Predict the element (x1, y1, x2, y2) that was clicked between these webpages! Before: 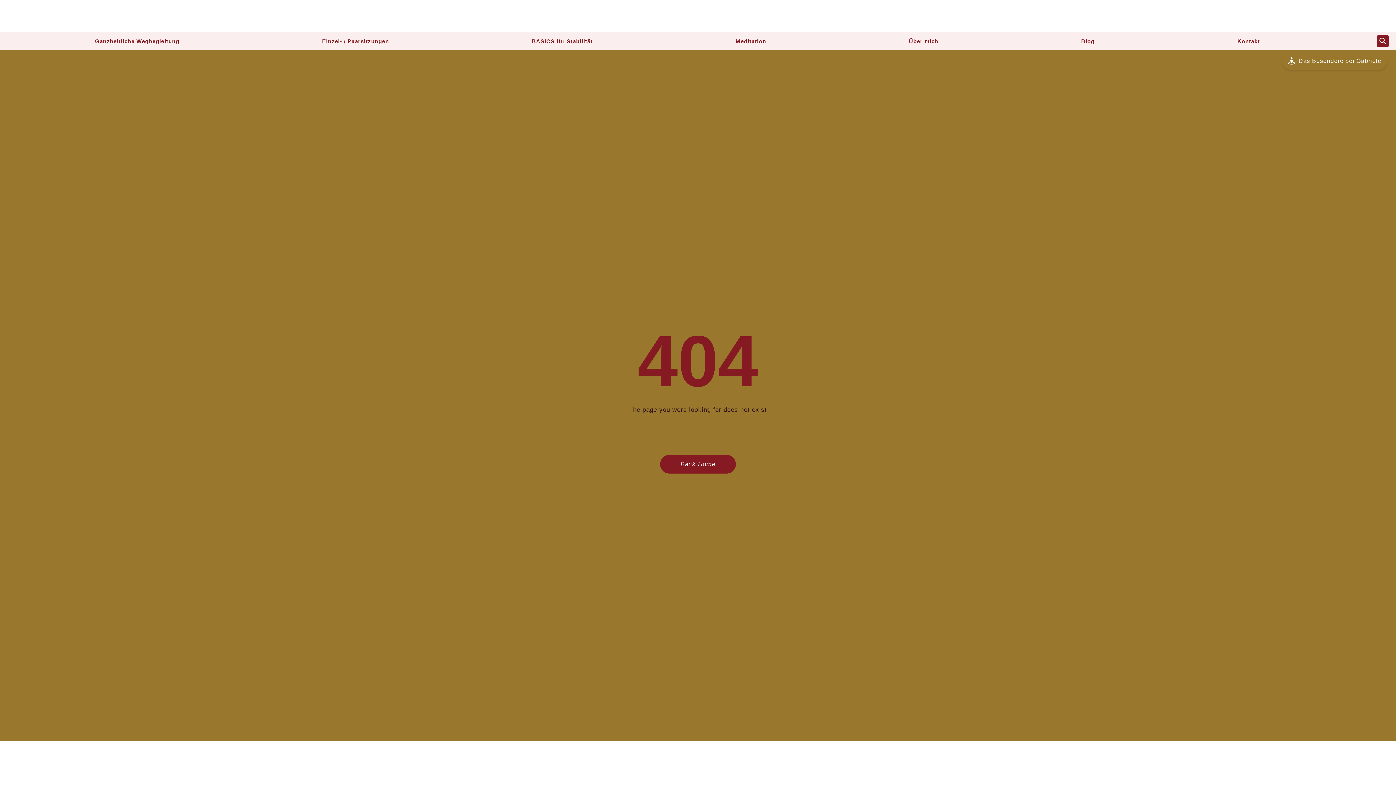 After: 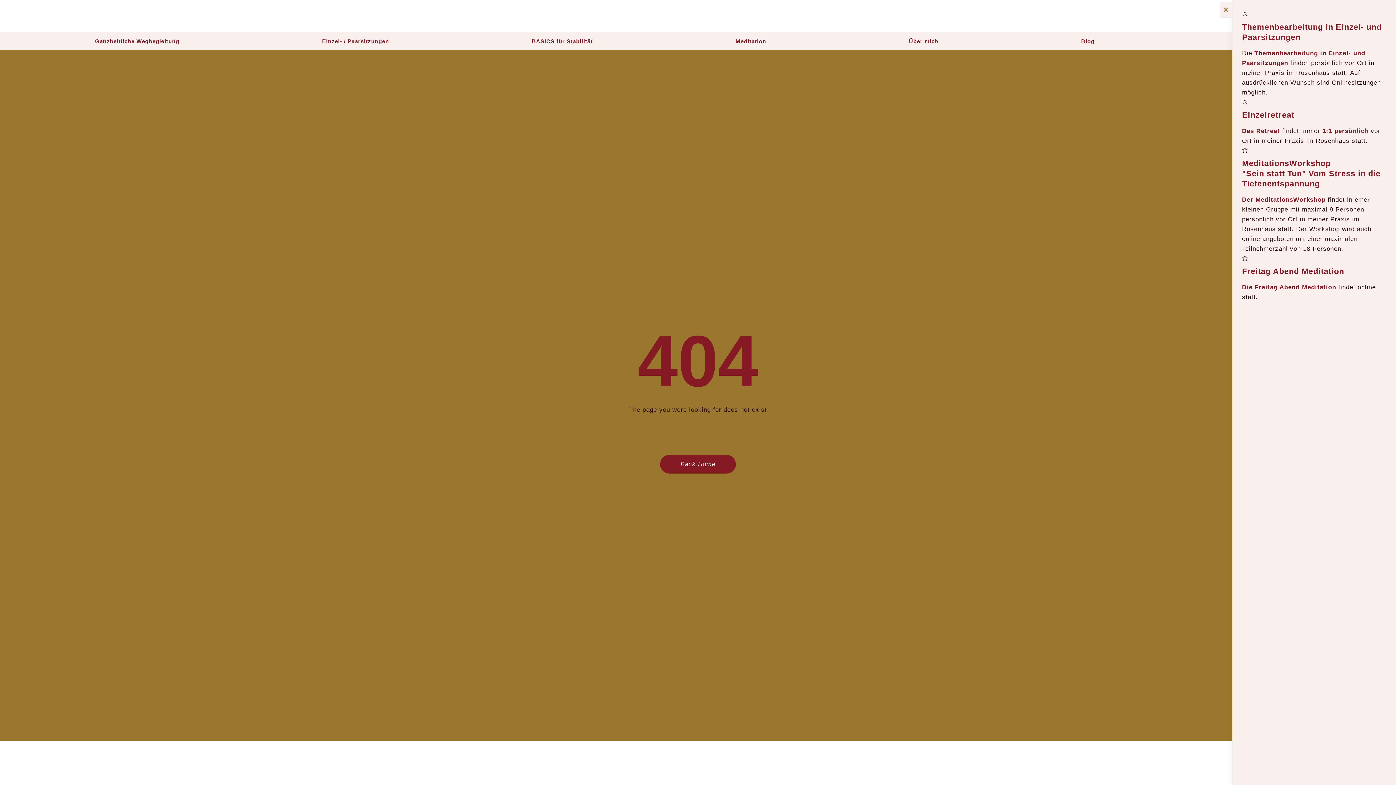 Action: bbox: (1282, 52, 1387, 69) label: Das Besondere bei Gabriele